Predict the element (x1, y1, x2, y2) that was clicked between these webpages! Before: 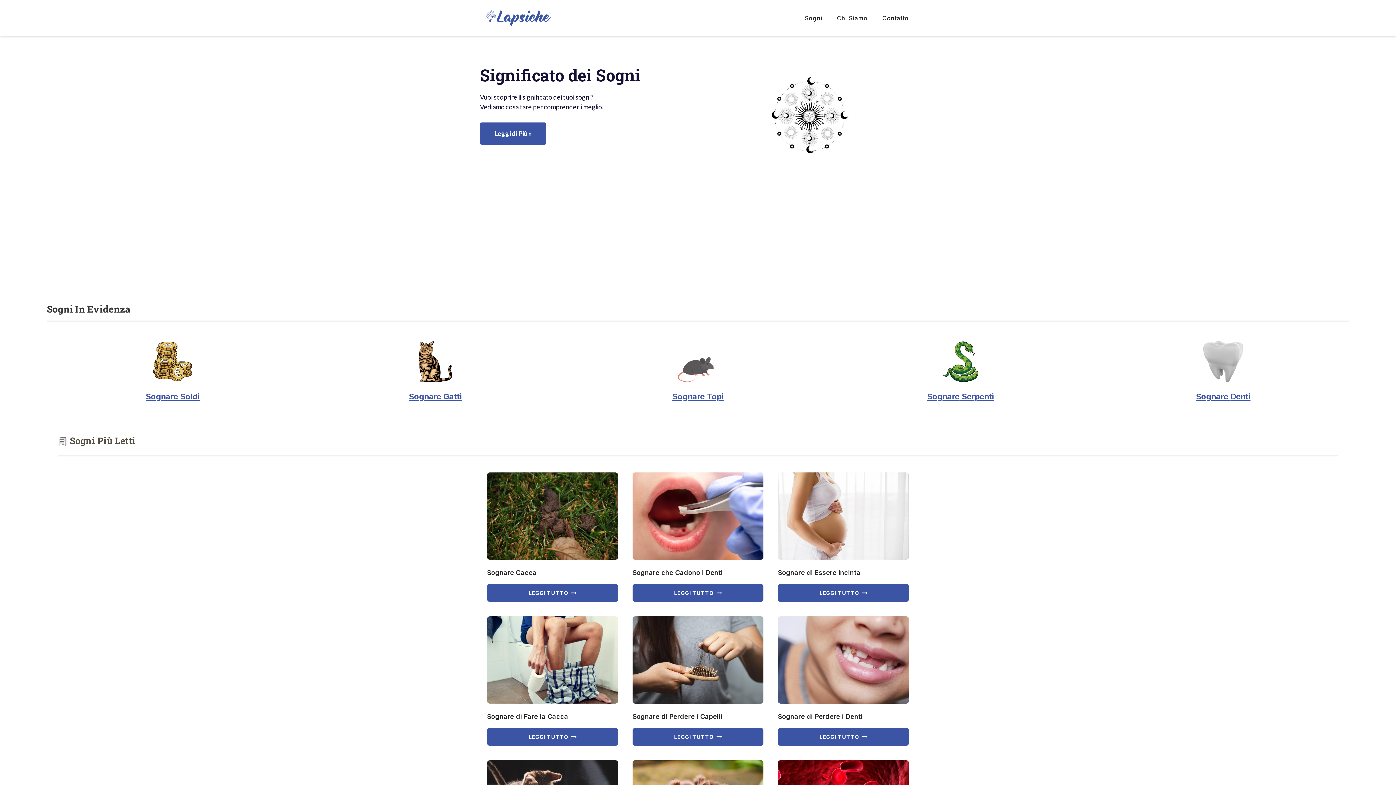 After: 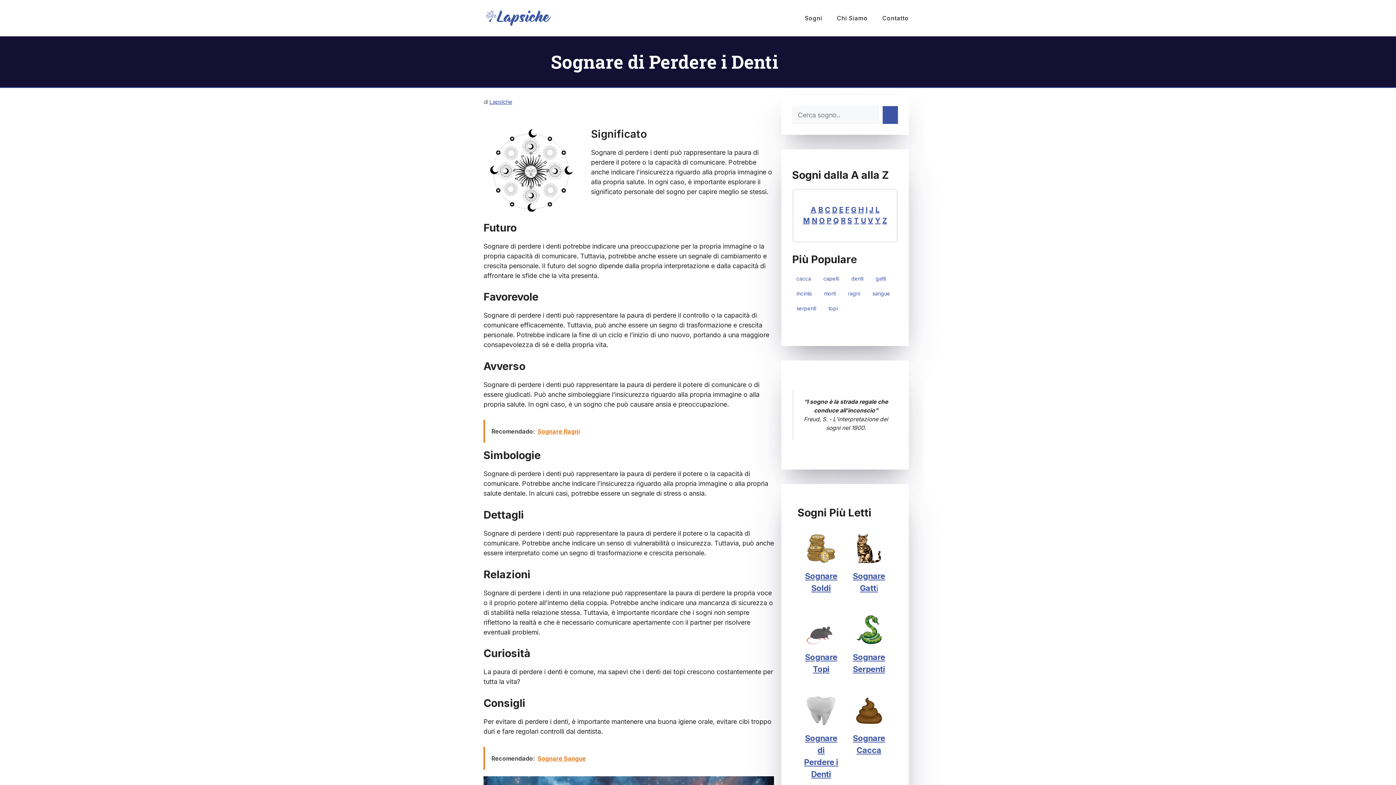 Action: label: LEGGI TUTTO
SOGNARE DI PERDERE I DENTI bbox: (778, 728, 909, 746)